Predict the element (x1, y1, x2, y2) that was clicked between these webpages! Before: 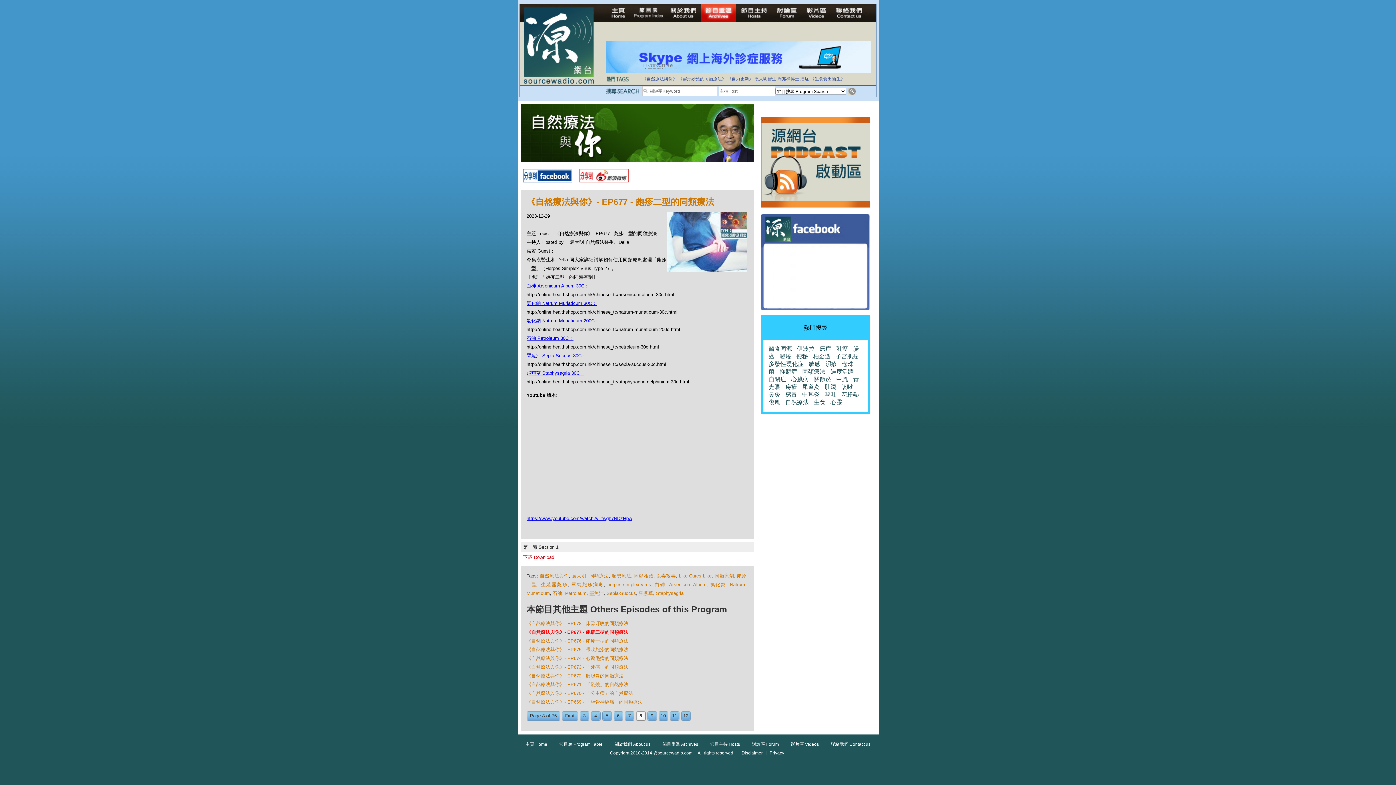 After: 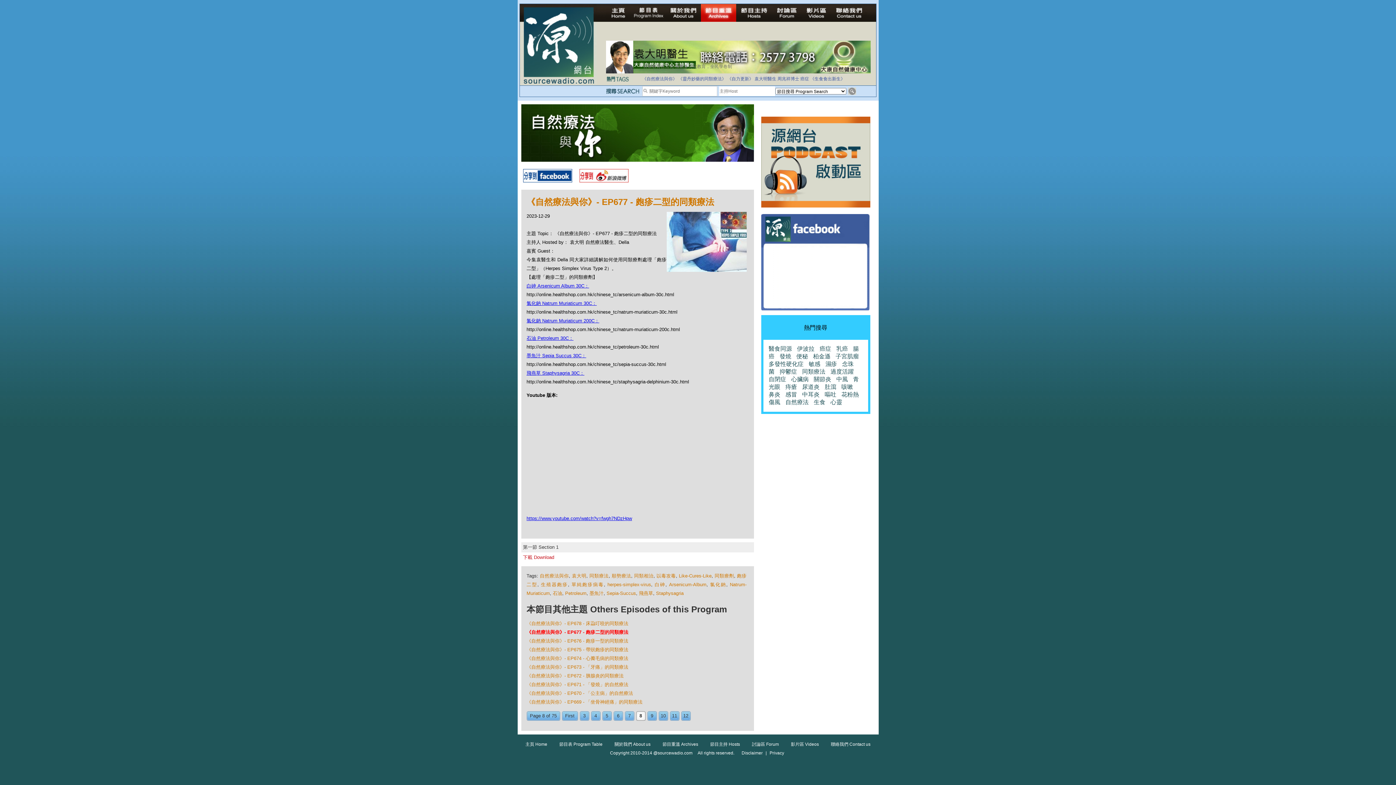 Action: bbox: (523, 177, 572, 183)